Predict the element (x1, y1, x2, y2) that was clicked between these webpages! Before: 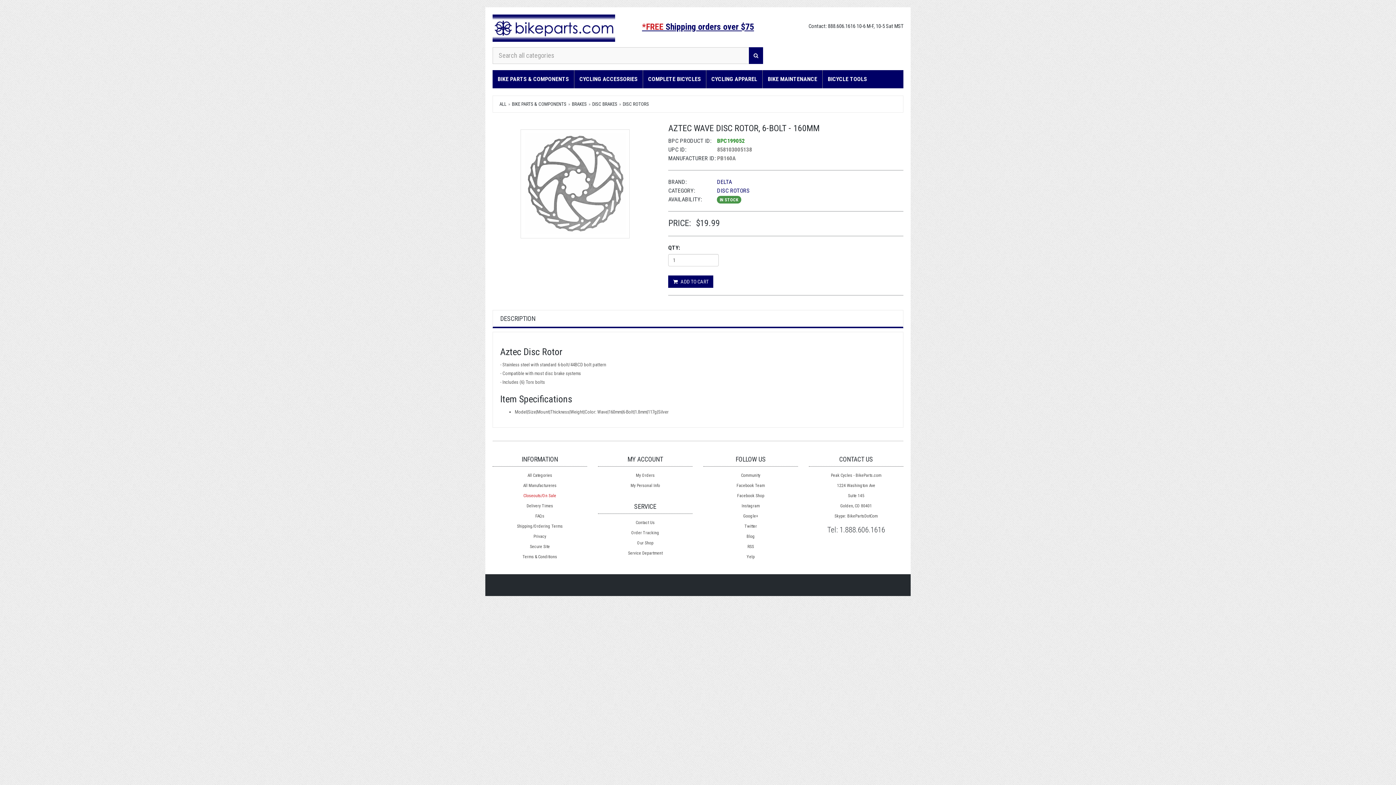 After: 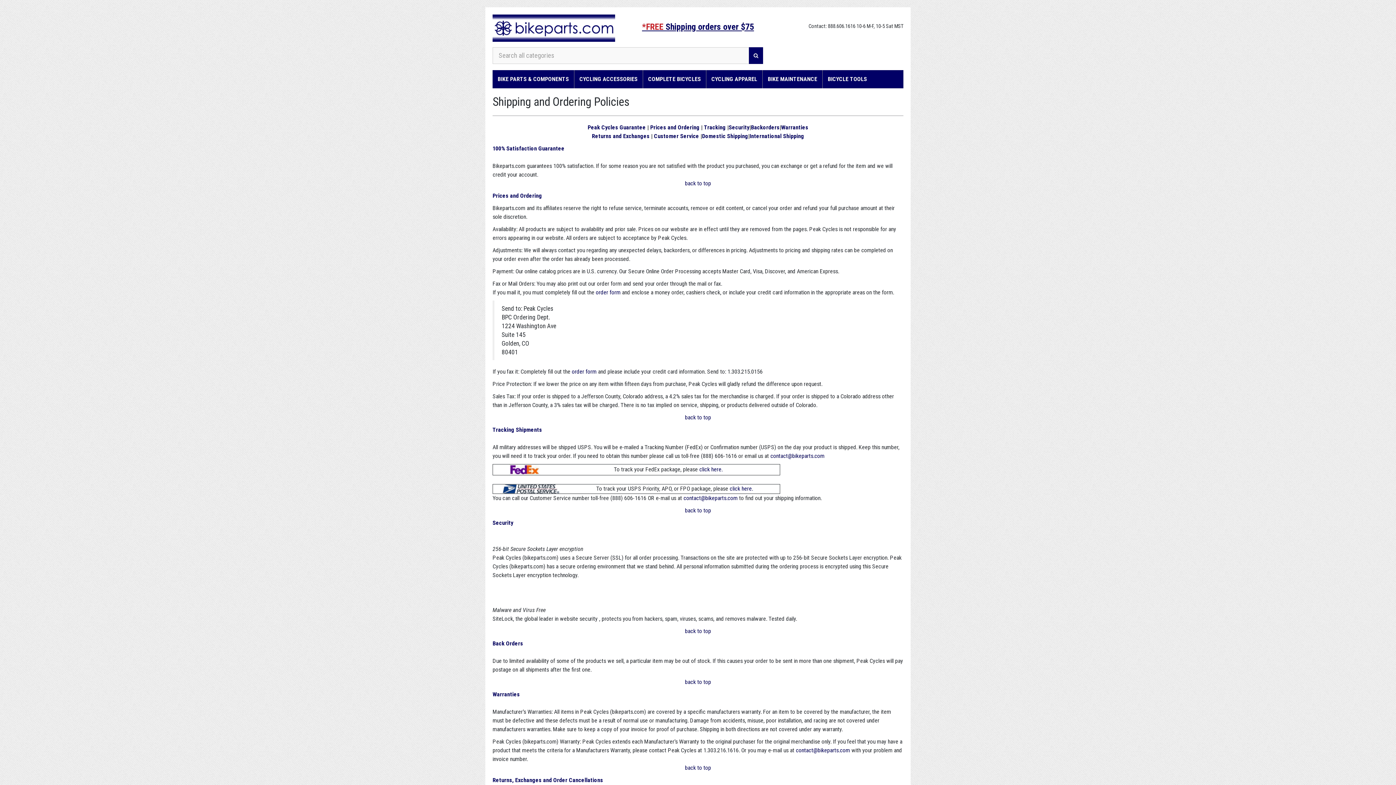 Action: bbox: (517, 523, 562, 528) label: Shipping/Ordering Terms